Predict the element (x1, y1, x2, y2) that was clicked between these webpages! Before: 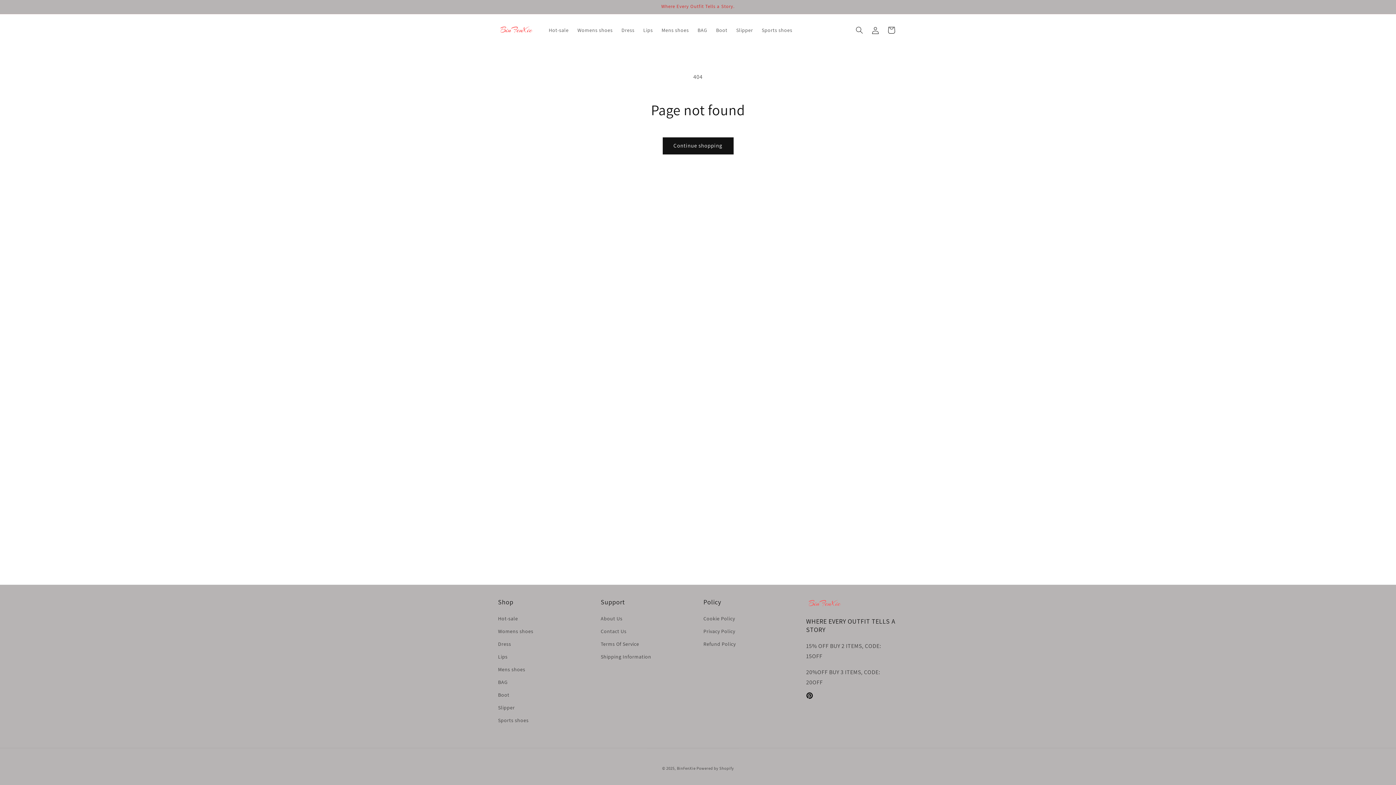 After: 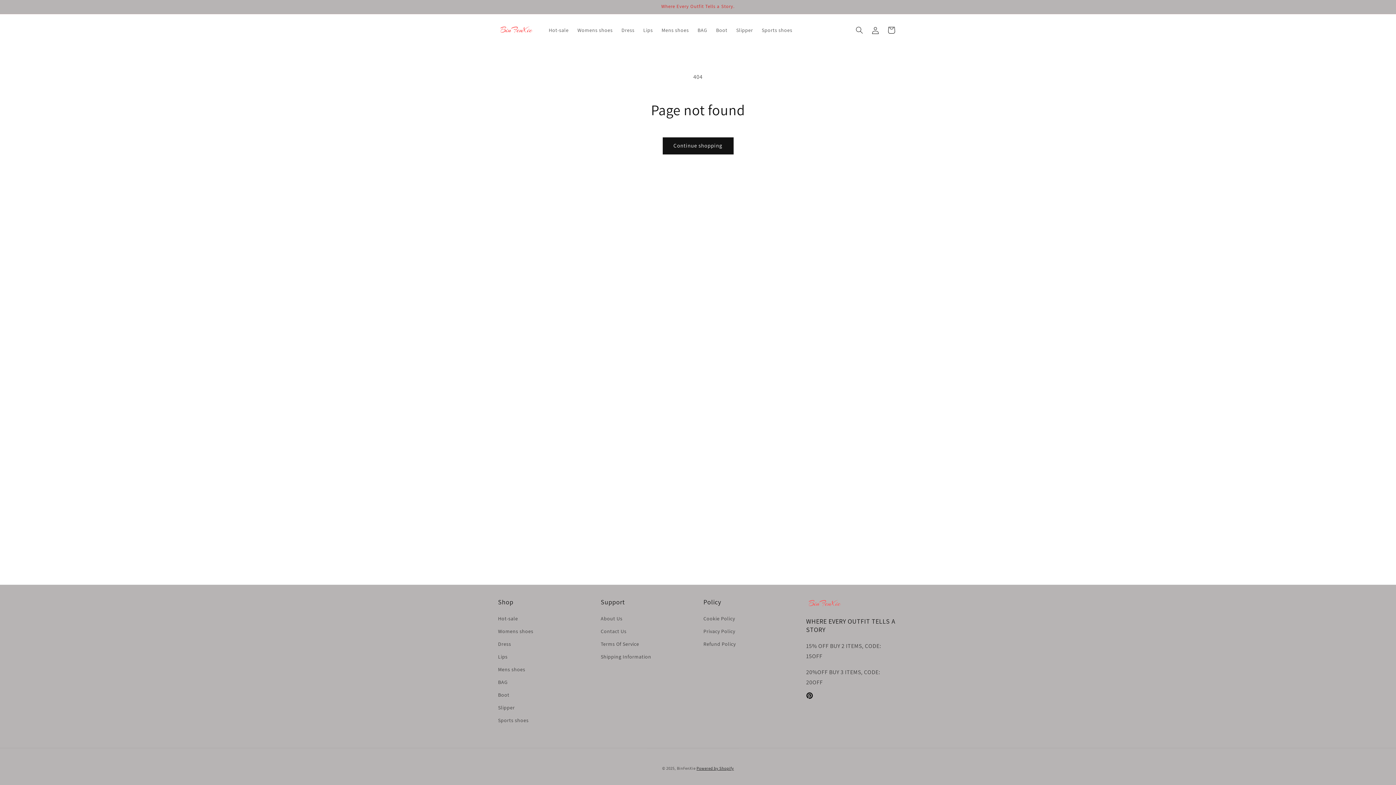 Action: bbox: (696, 766, 734, 771) label: Powered by Shopify